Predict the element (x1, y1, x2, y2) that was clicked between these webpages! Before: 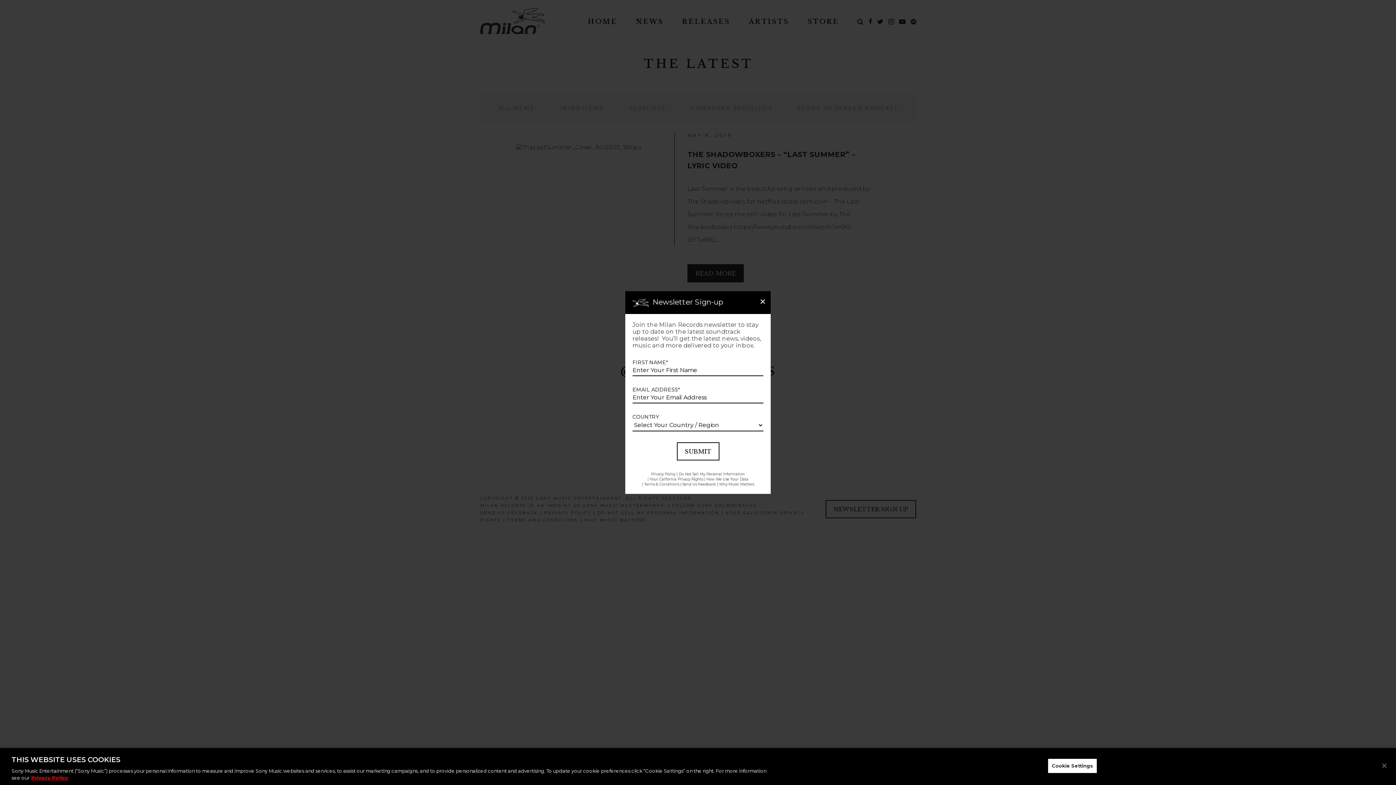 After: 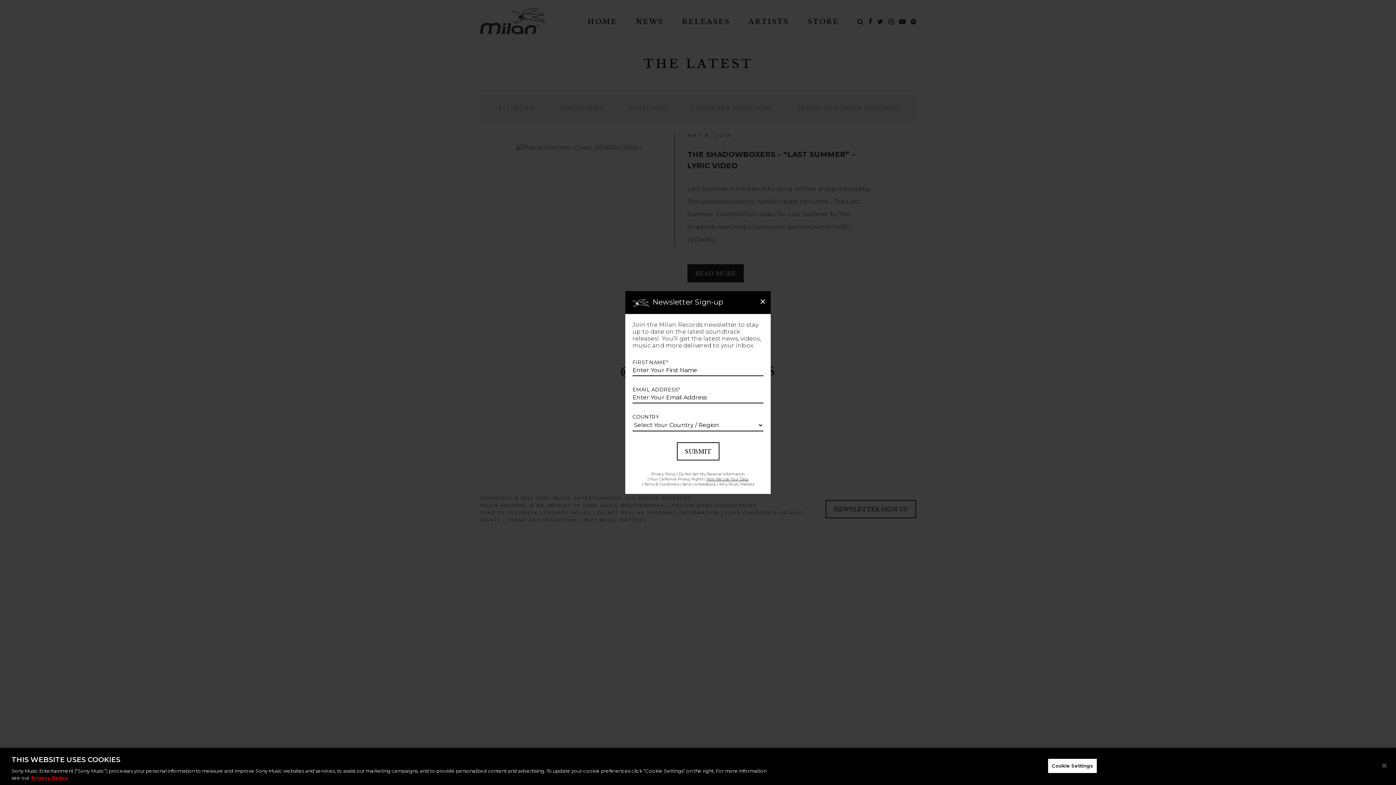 Action: bbox: (706, 477, 748, 481) label: How We Use Your Data